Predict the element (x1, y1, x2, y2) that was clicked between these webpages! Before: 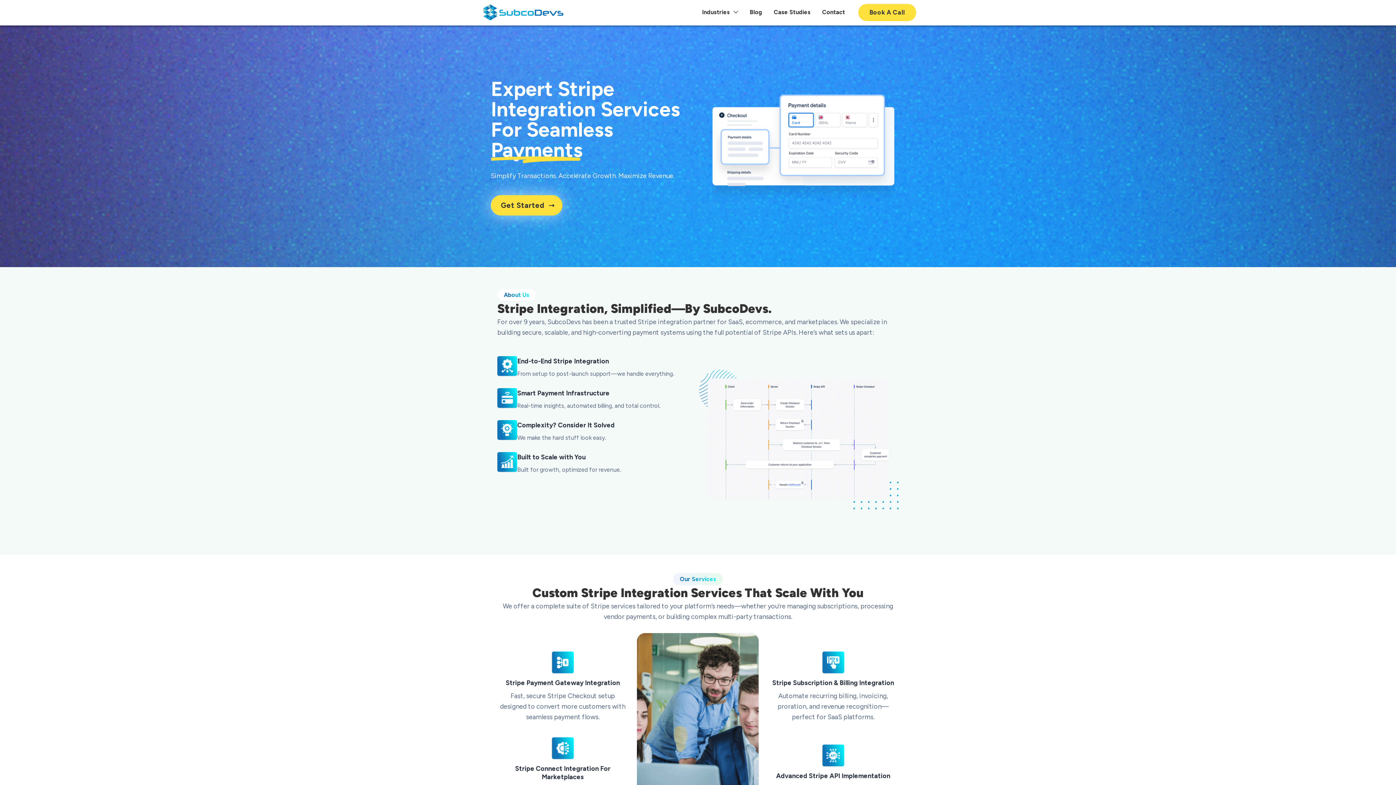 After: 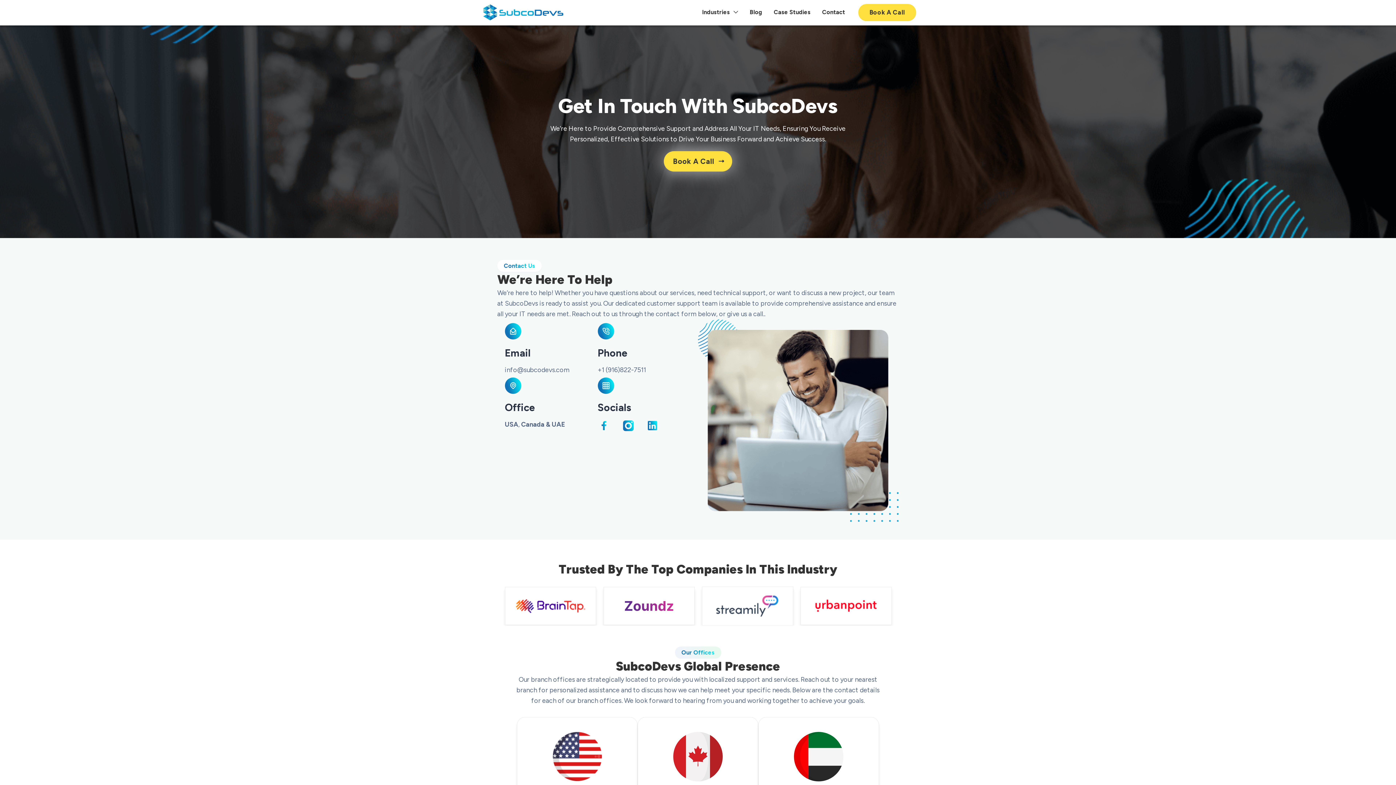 Action: label: Contact bbox: (816, 0, 851, 24)